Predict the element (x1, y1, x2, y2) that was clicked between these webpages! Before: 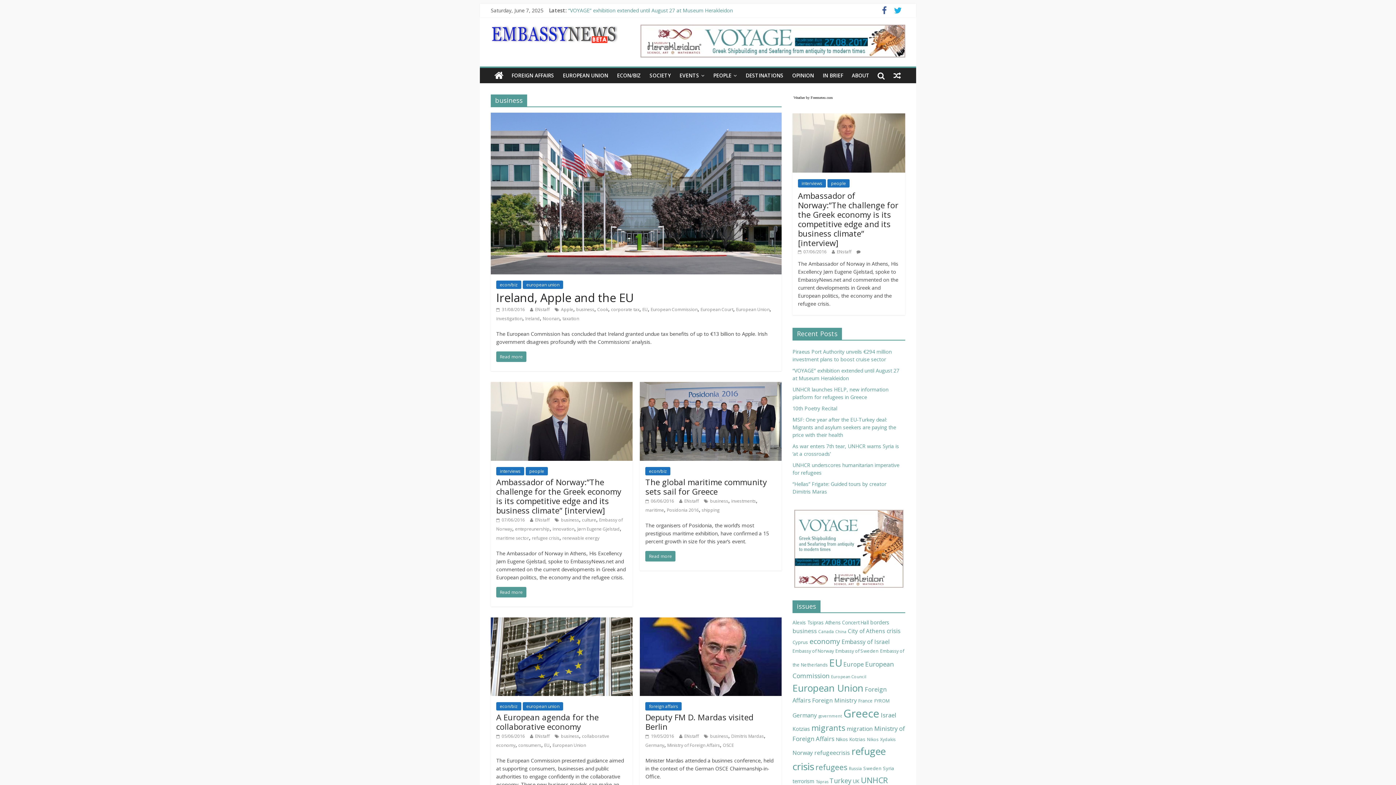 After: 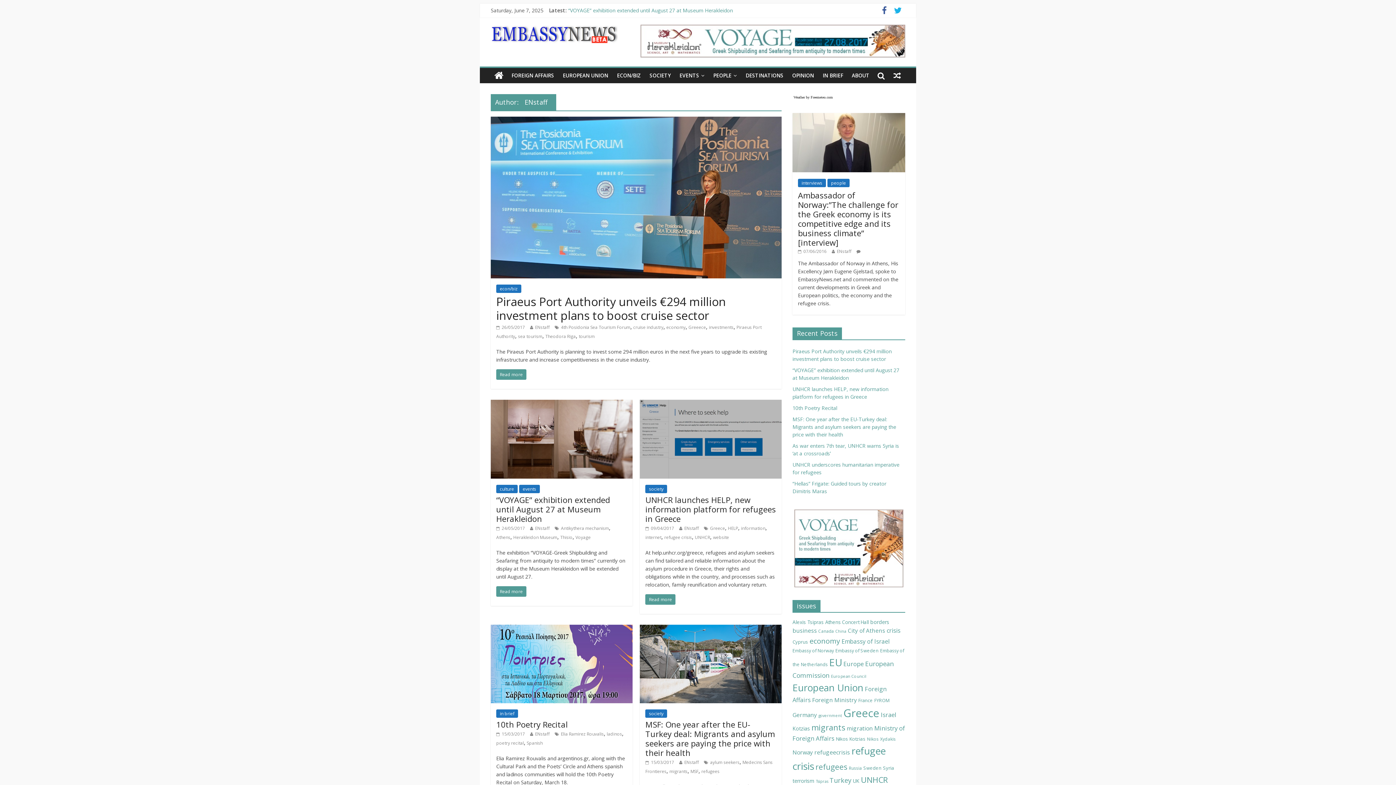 Action: label: ENstaff bbox: (684, 498, 699, 504)